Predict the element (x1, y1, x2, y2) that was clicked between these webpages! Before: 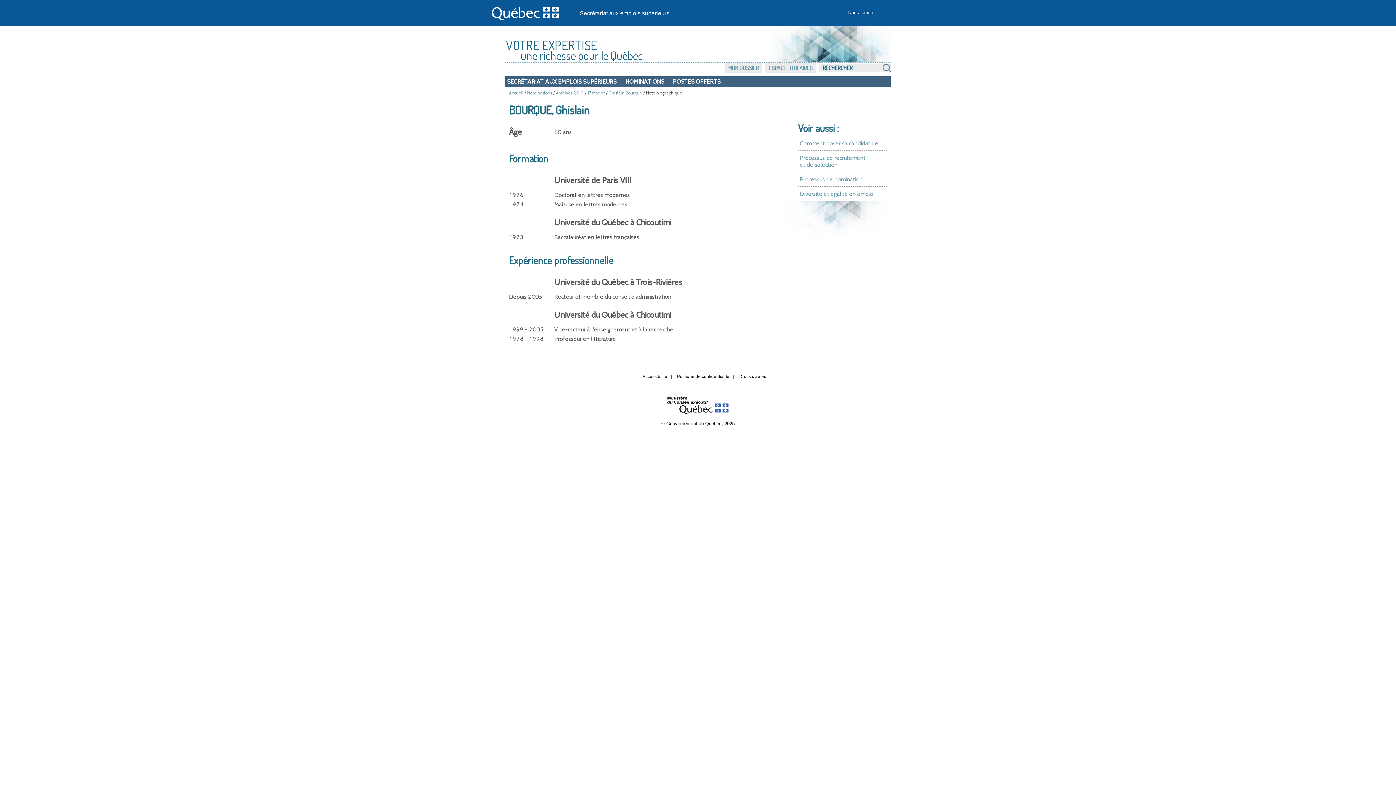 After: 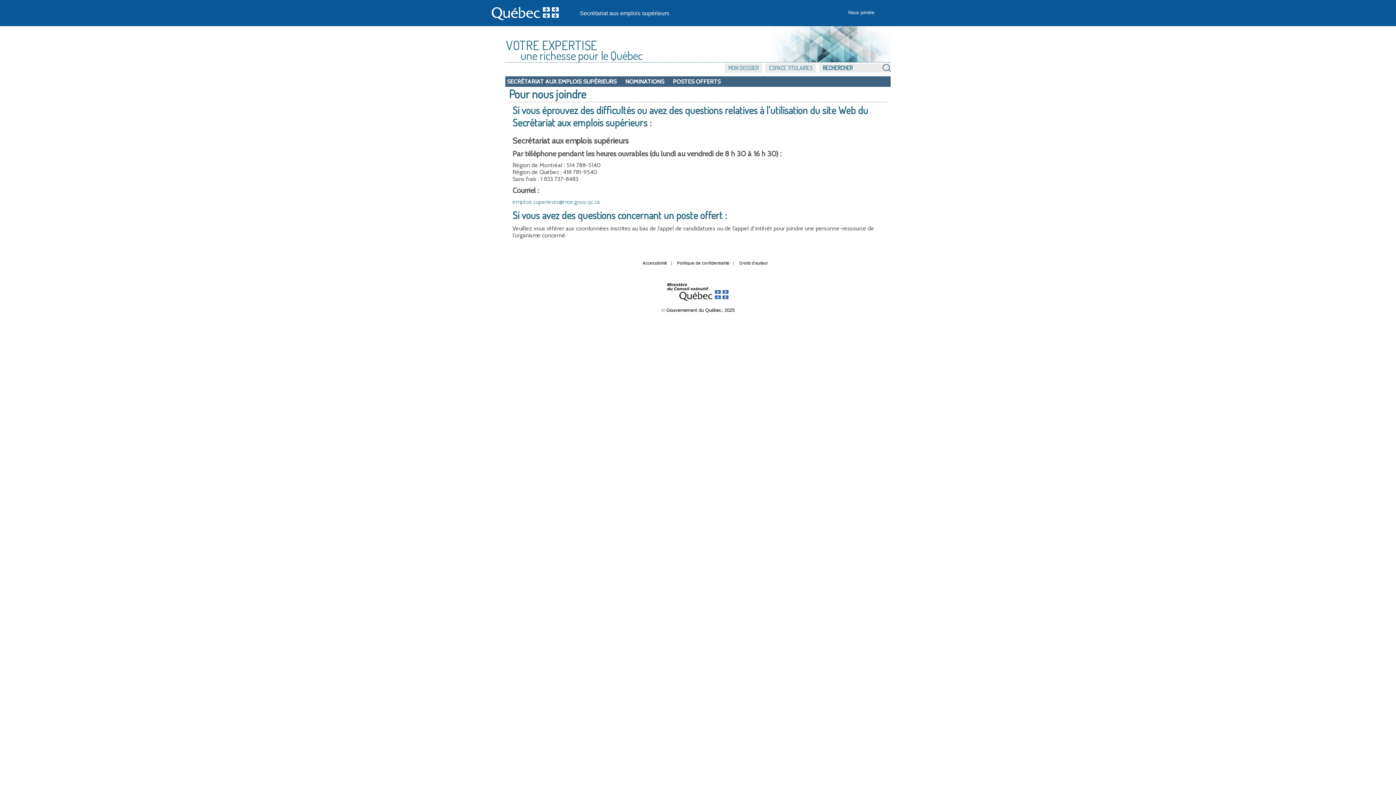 Action: label: Nous joindre bbox: (848, 9, 874, 15)